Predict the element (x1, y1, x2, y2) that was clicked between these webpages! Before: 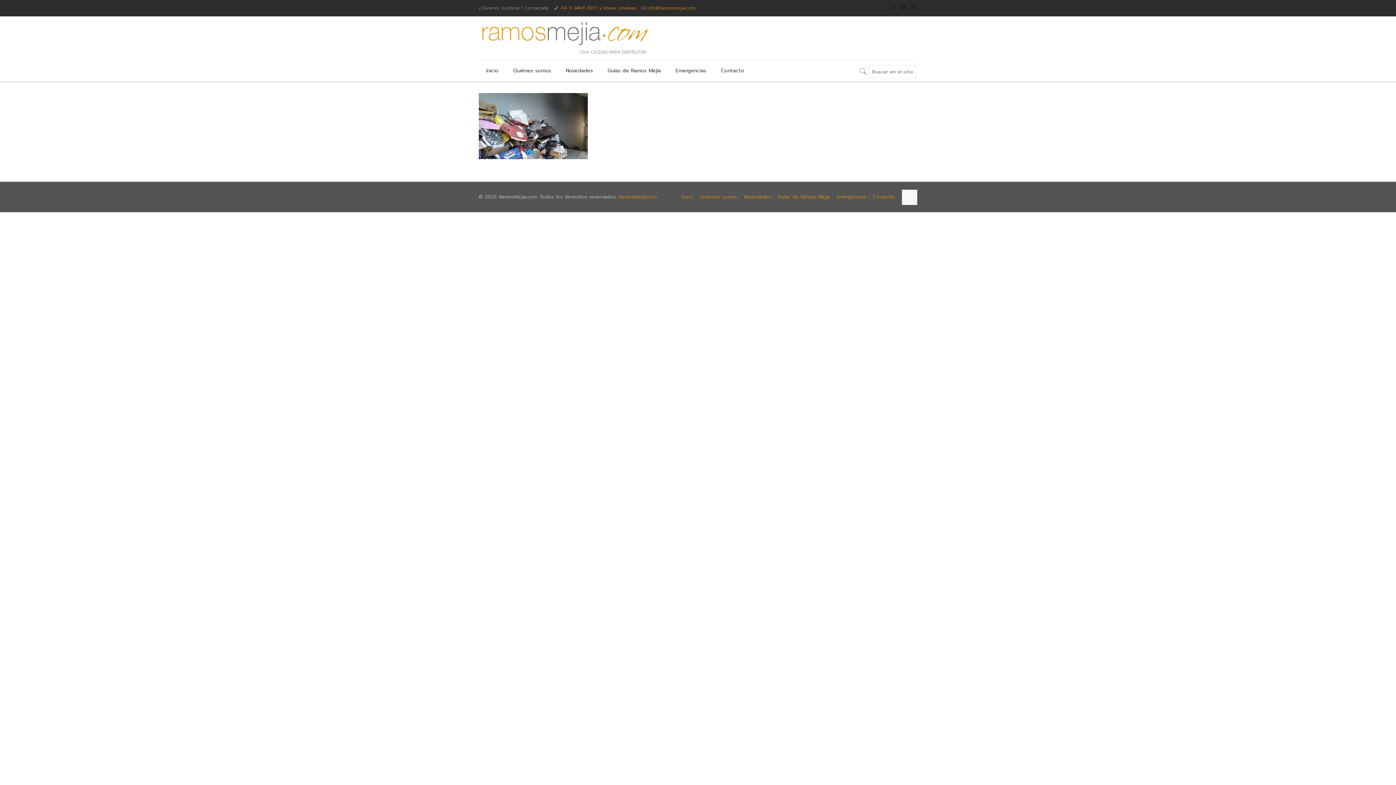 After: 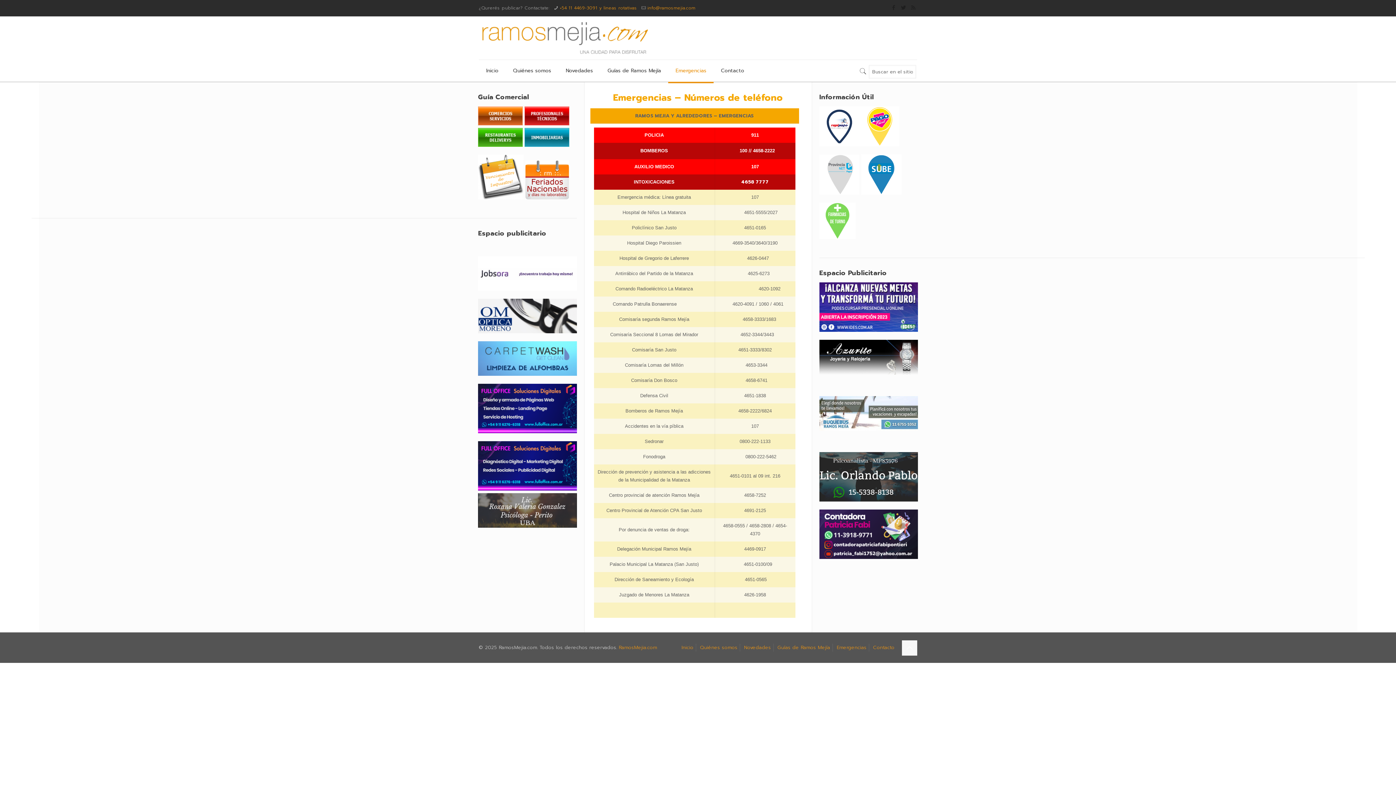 Action: label: Emergencias bbox: (836, 193, 866, 200)